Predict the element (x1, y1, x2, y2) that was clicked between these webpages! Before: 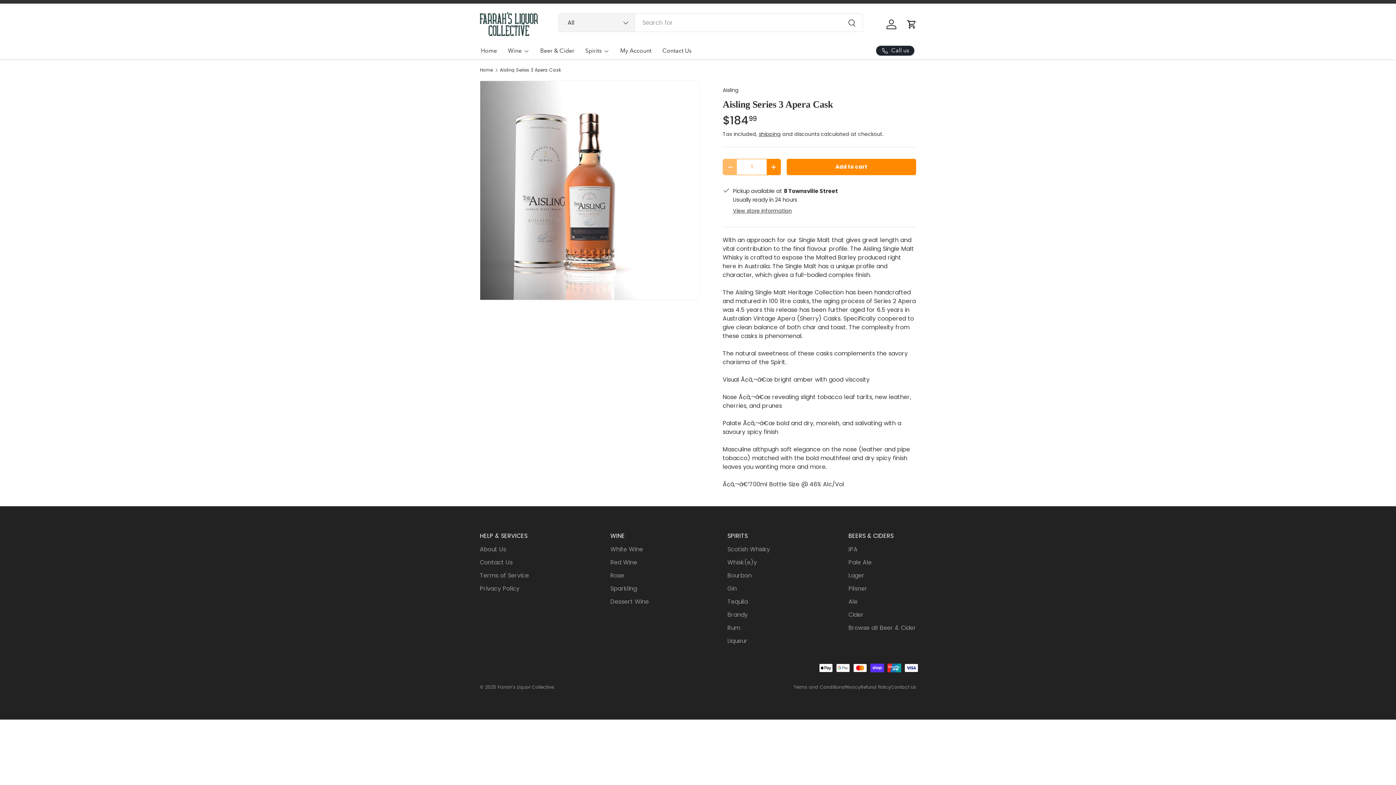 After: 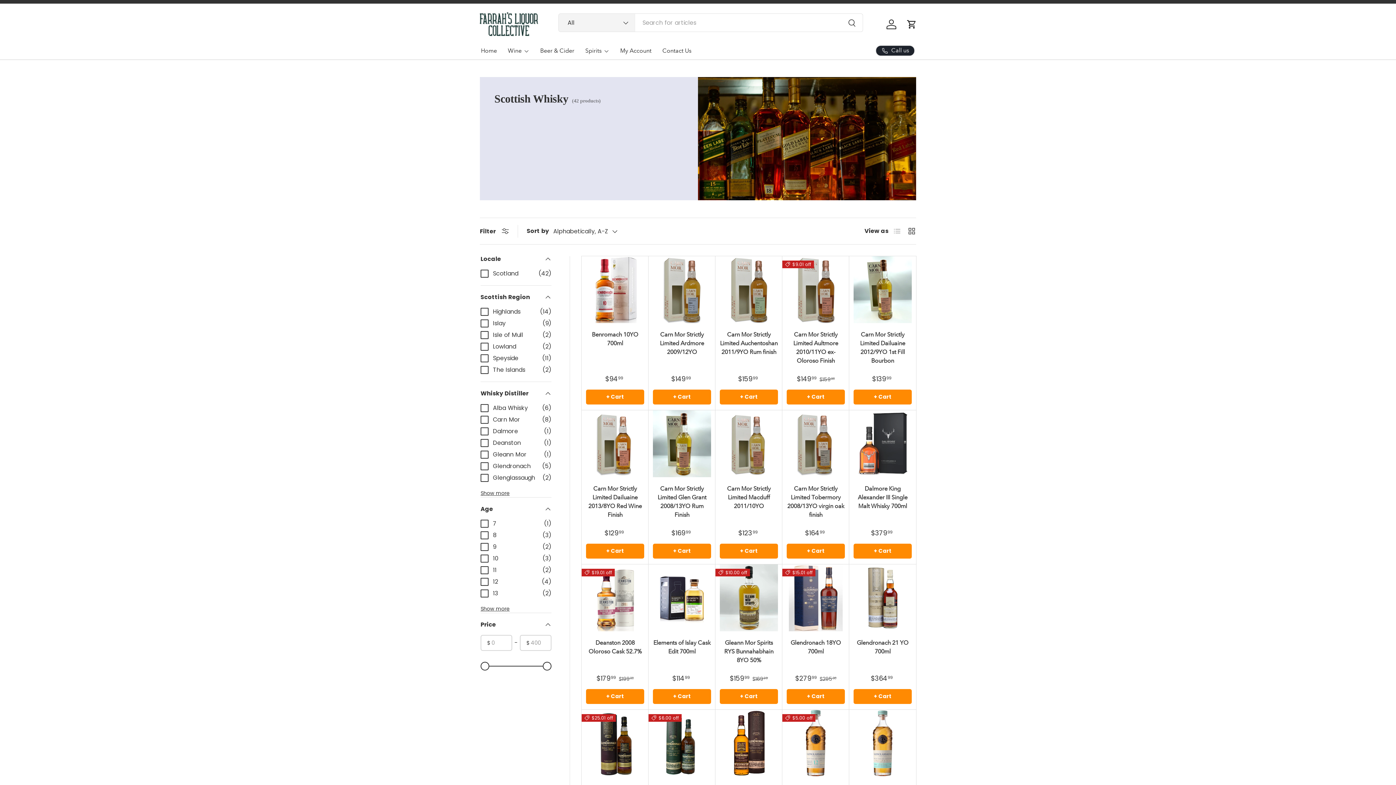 Action: bbox: (727, 545, 770, 553) label: Scotish Whisky